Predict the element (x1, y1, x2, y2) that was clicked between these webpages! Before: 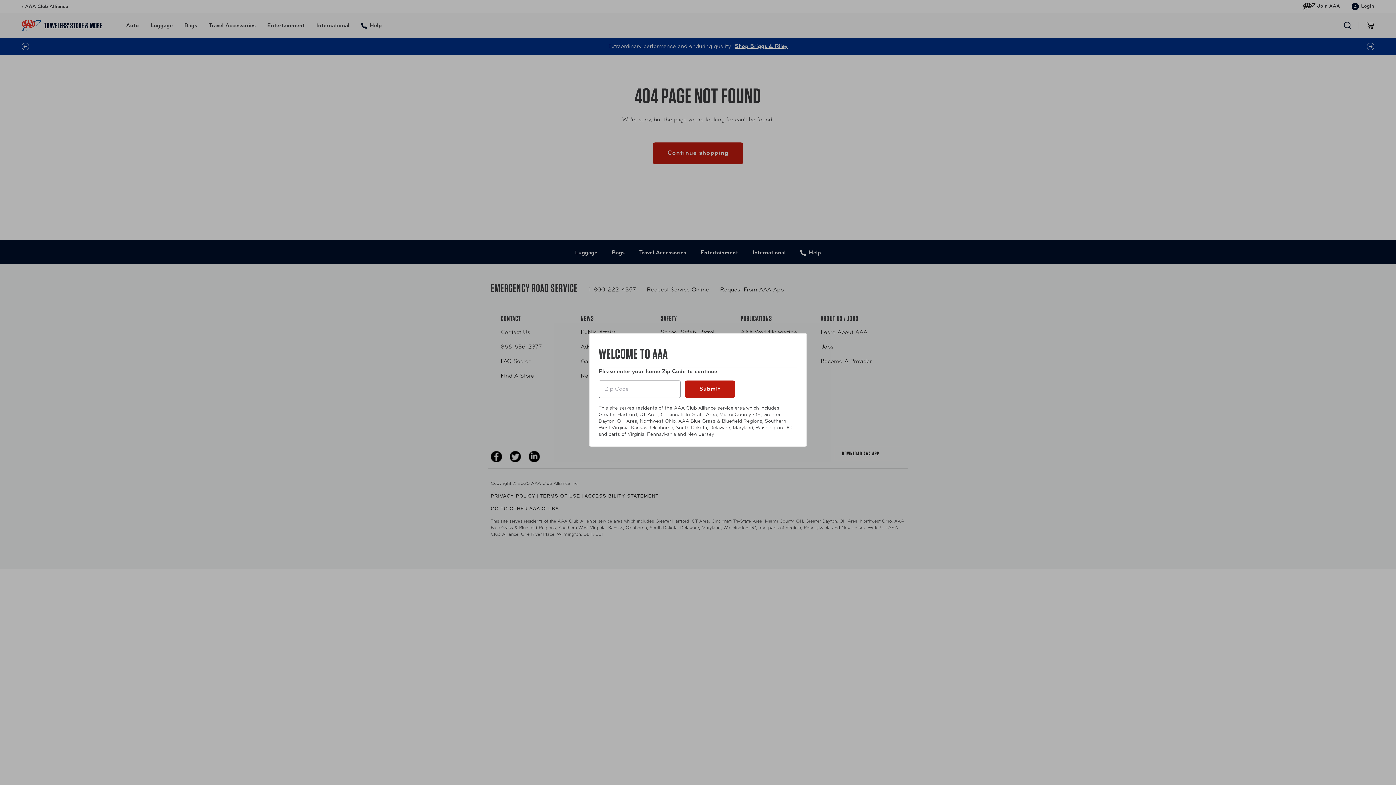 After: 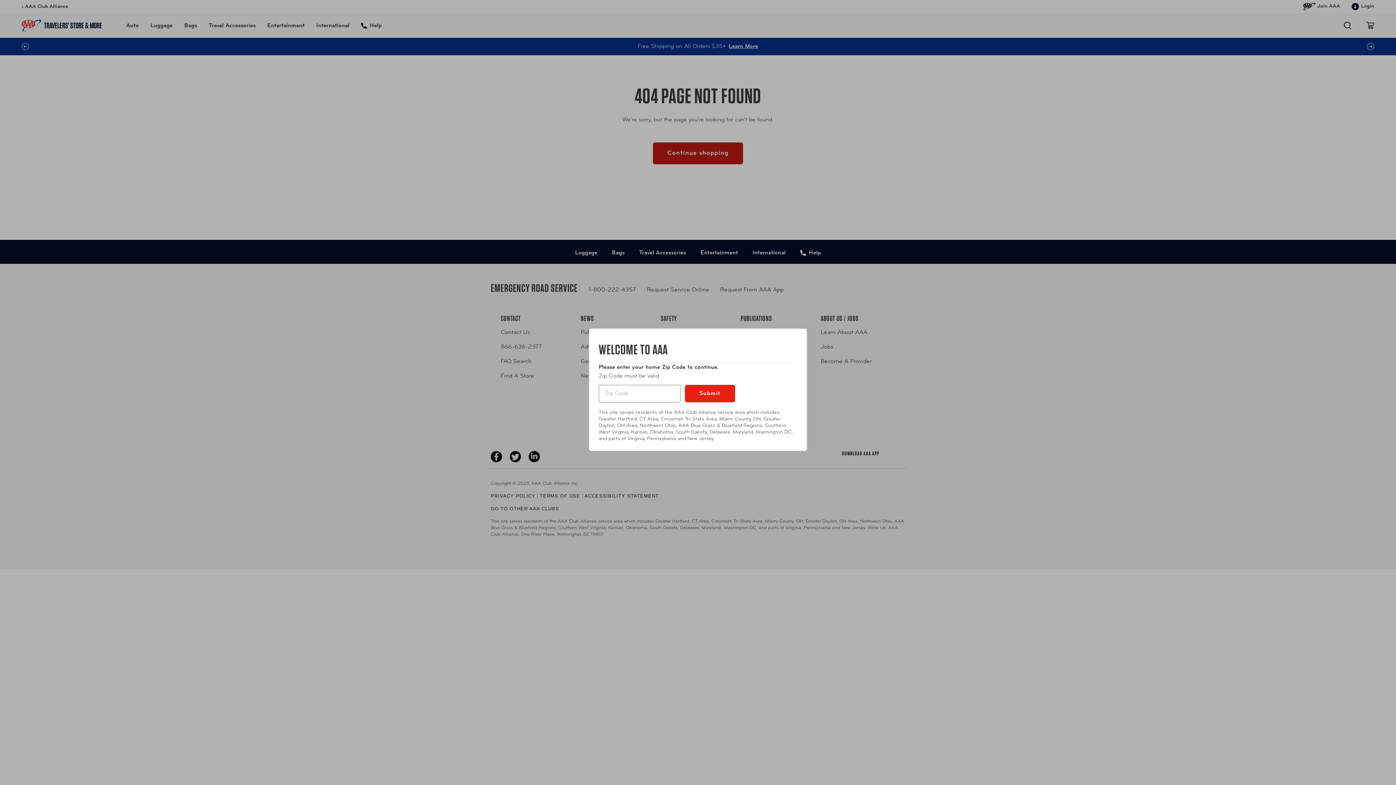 Action: label: Submit bbox: (685, 380, 735, 398)